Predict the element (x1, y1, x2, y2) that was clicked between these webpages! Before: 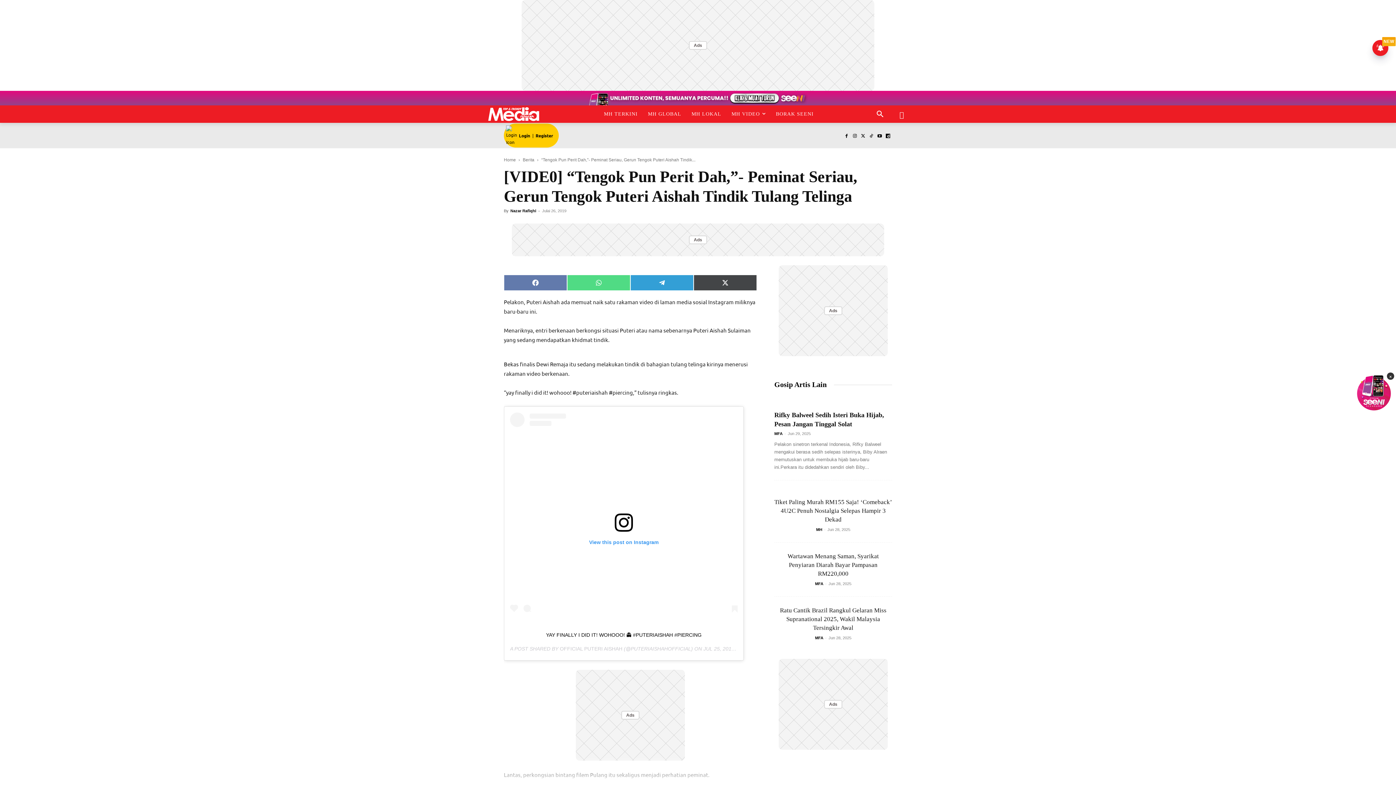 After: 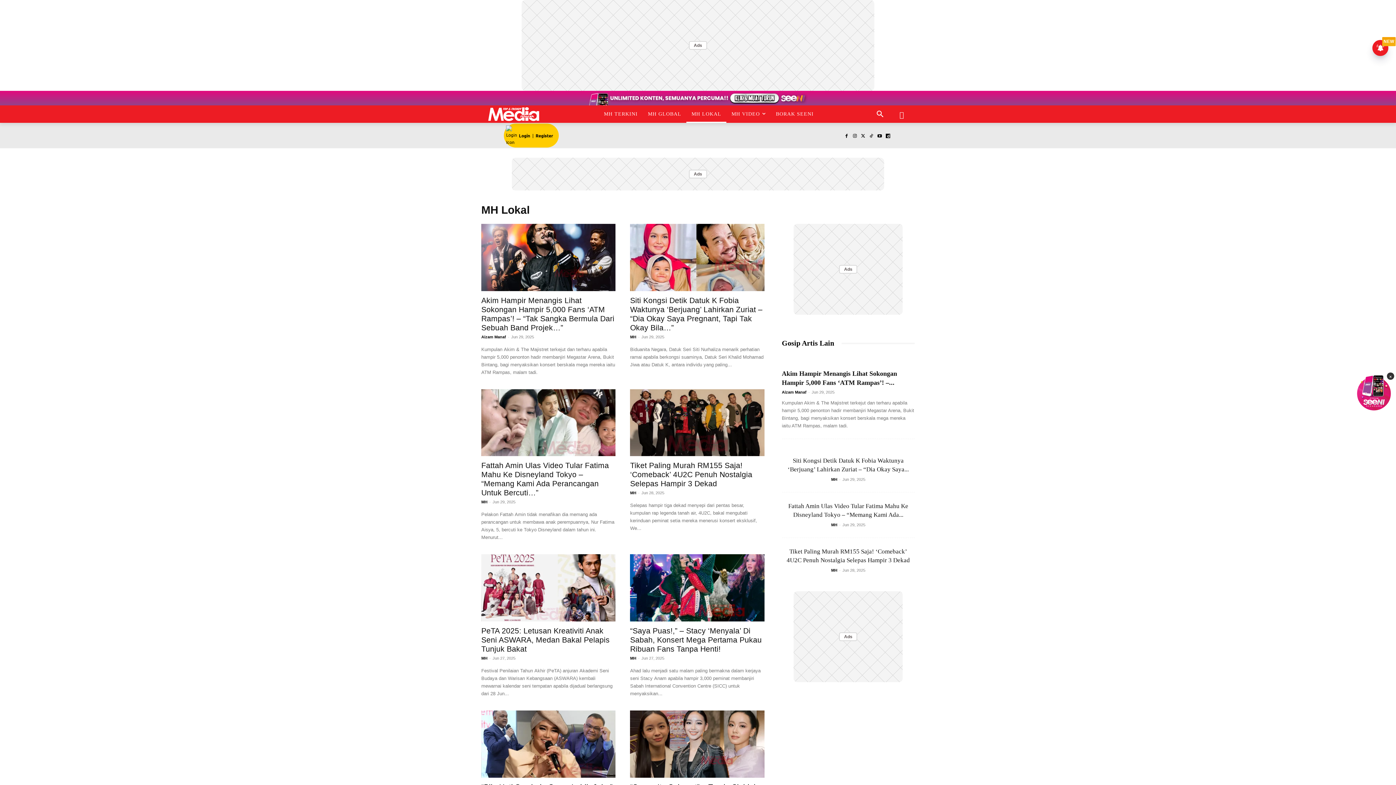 Action: label: MH LOKAL bbox: (686, 105, 726, 122)